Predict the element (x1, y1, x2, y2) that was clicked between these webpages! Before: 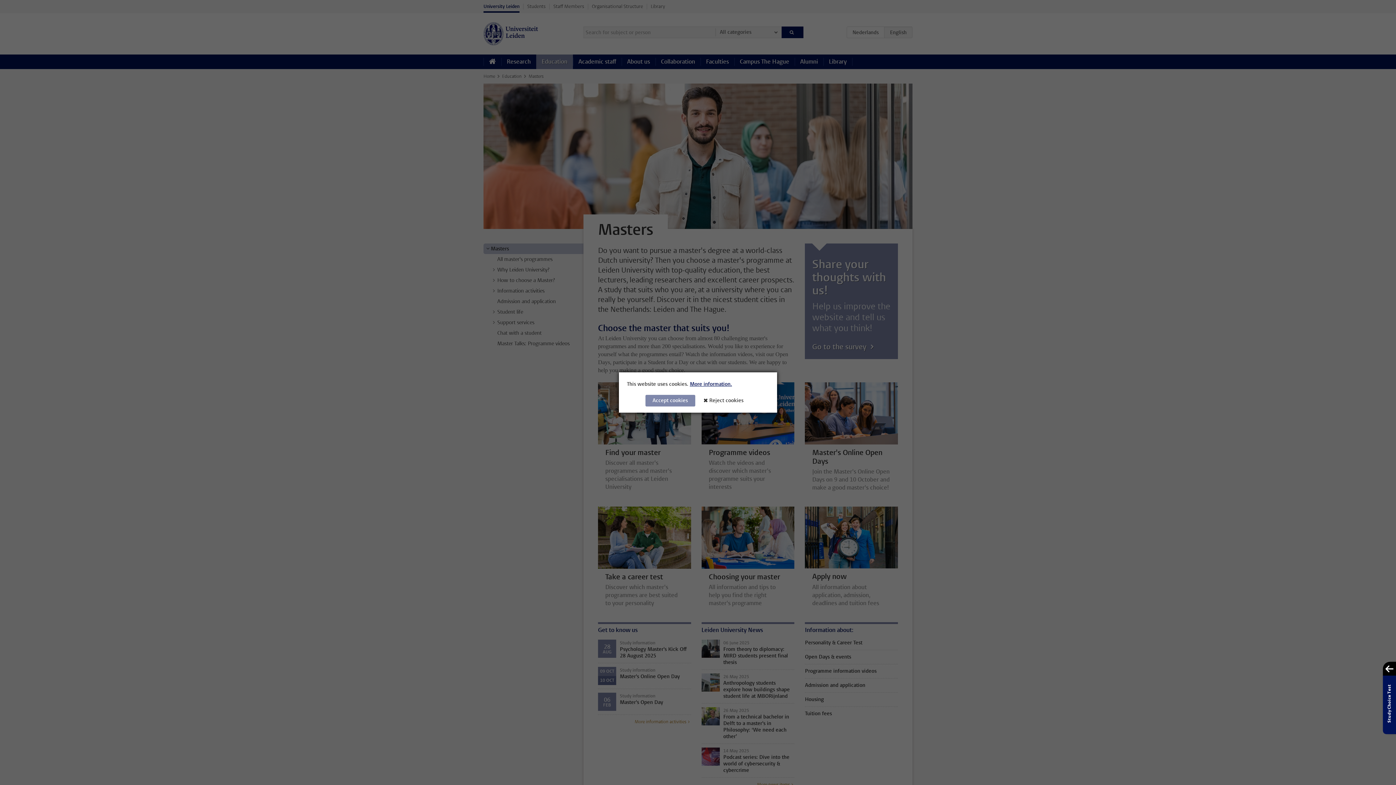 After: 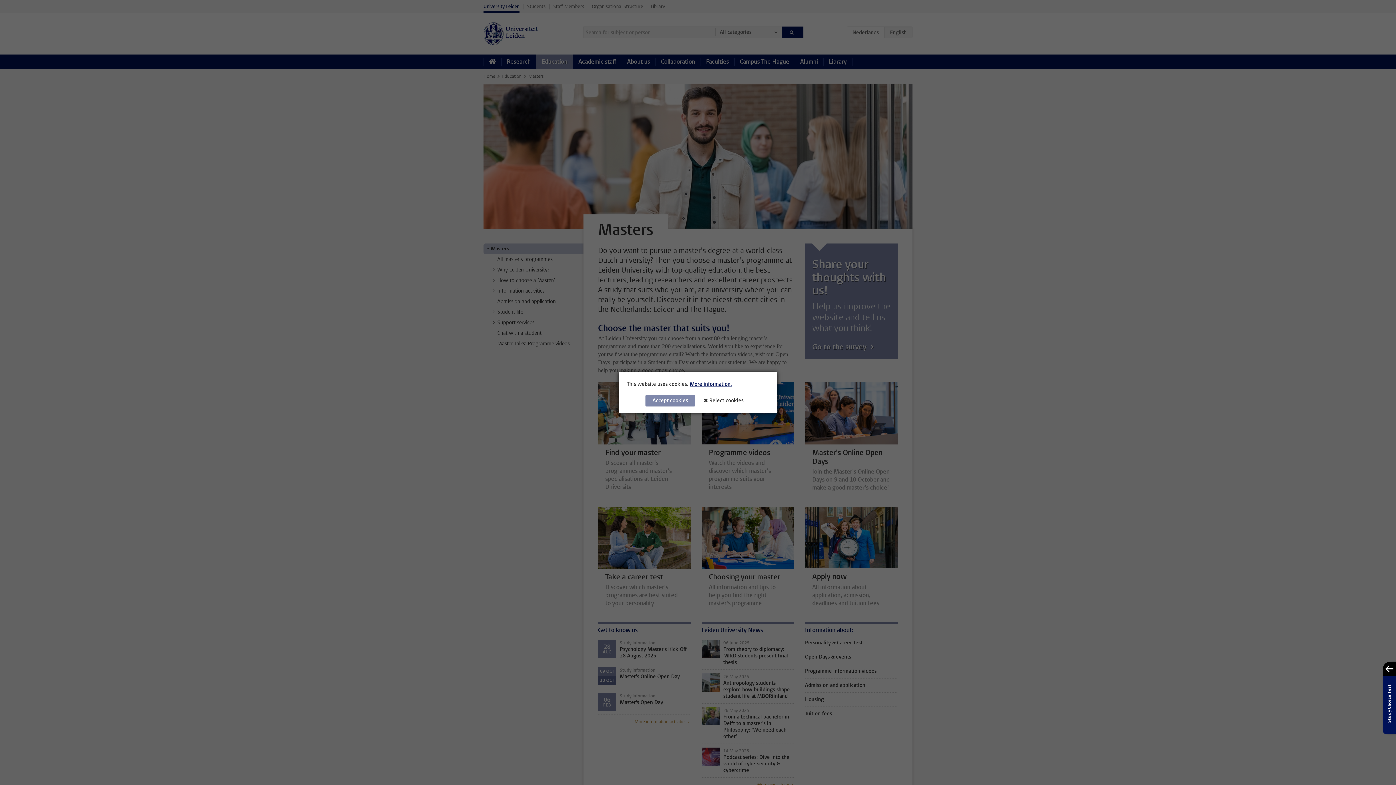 Action: bbox: (702, 394, 750, 406) label: Reject cookies